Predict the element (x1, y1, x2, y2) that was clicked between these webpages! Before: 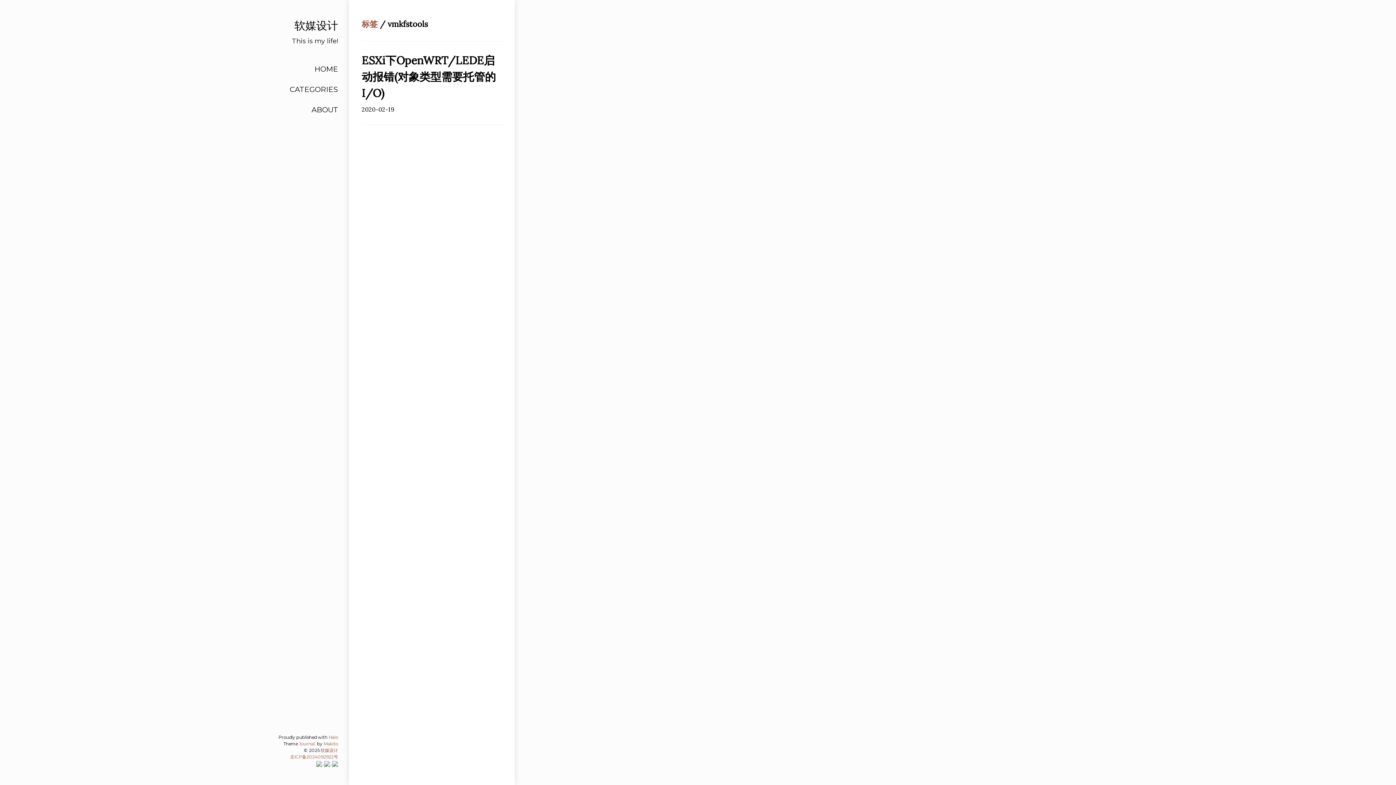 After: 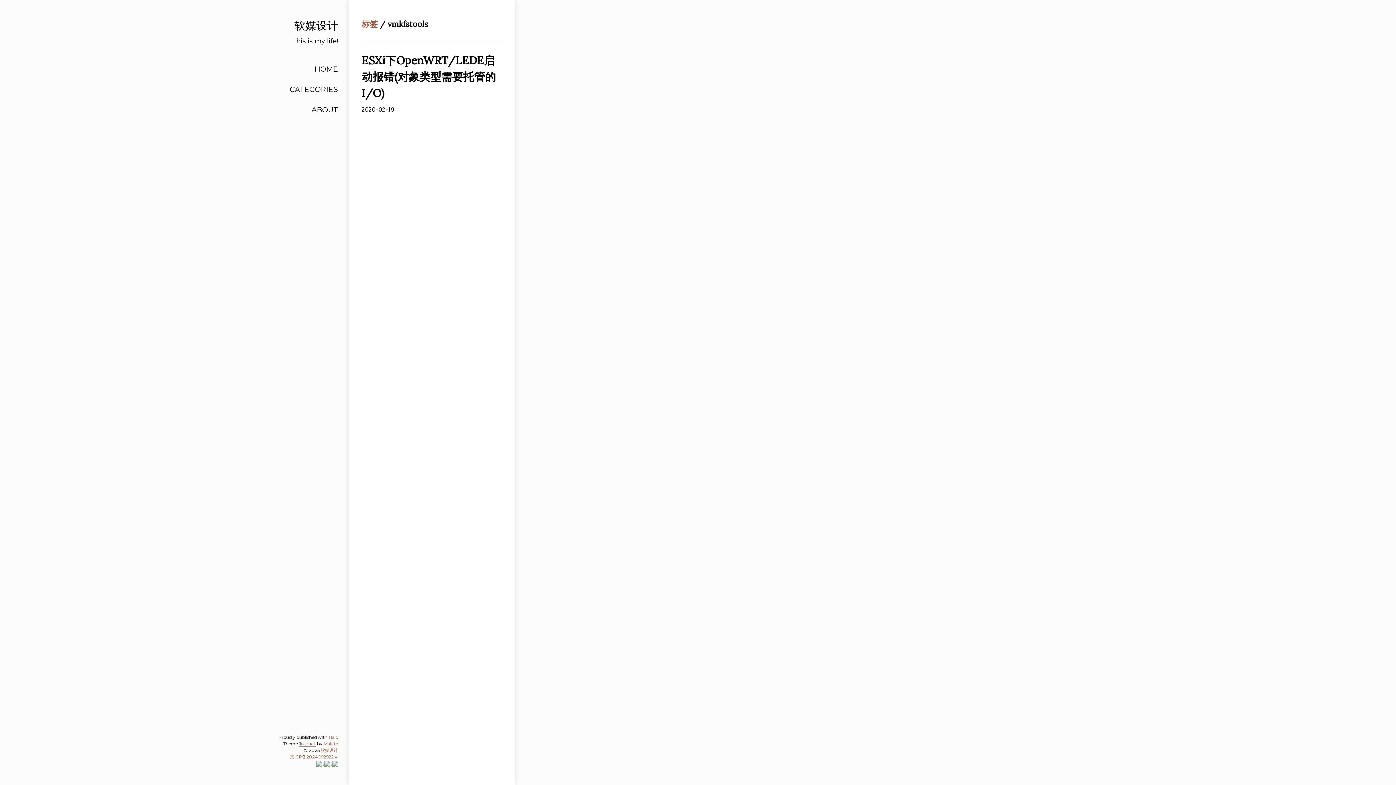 Action: bbox: (298, 741, 316, 746) label: Journal.